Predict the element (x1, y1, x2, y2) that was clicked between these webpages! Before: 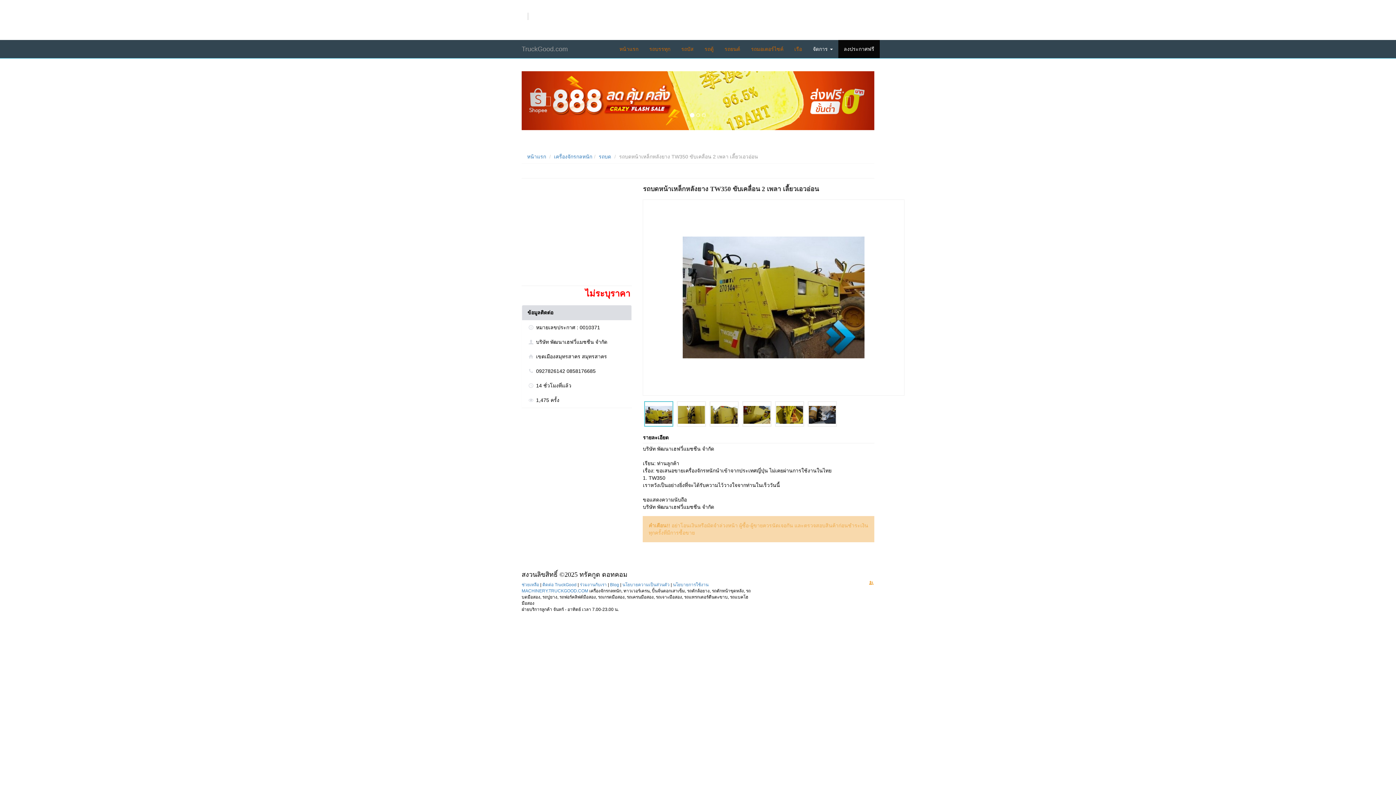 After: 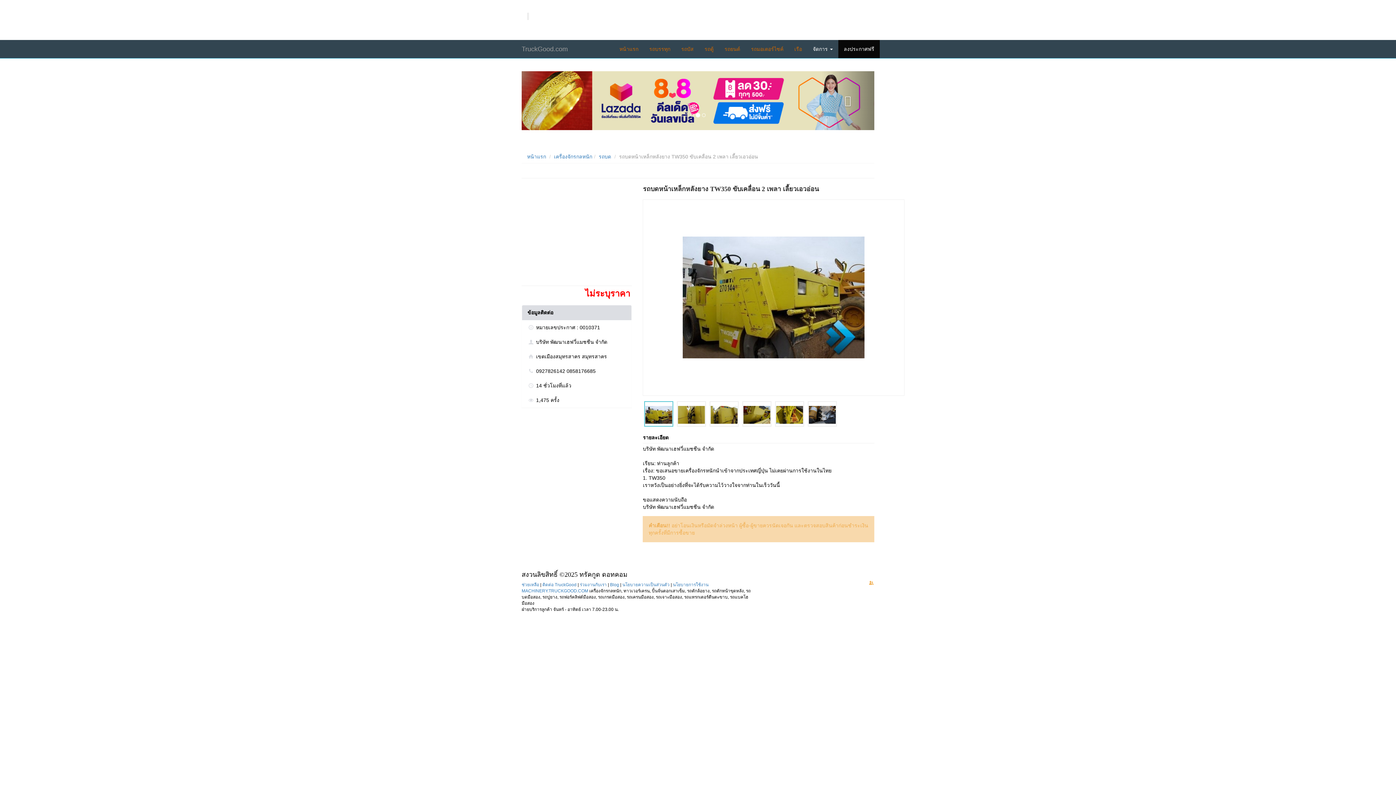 Action: label: Next bbox: (821, 71, 874, 130)